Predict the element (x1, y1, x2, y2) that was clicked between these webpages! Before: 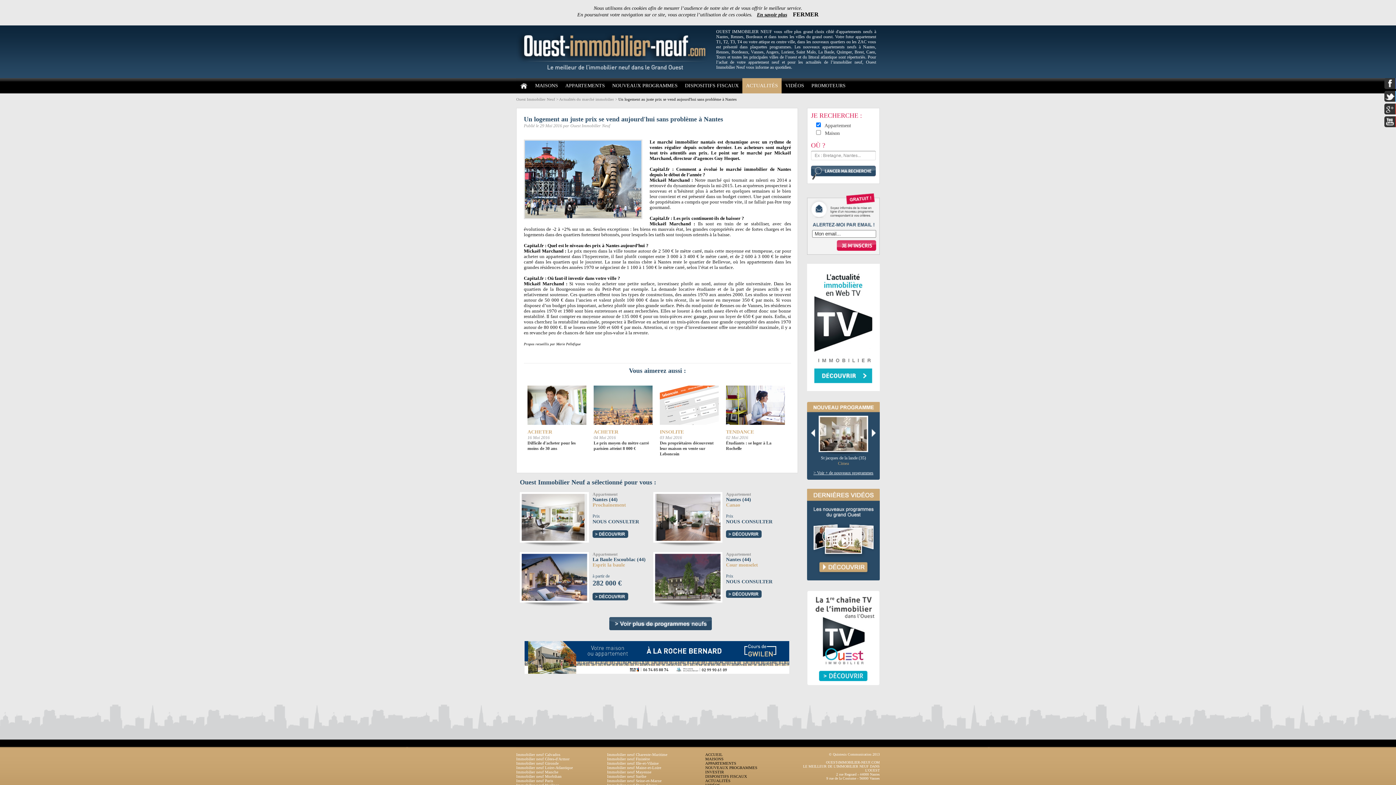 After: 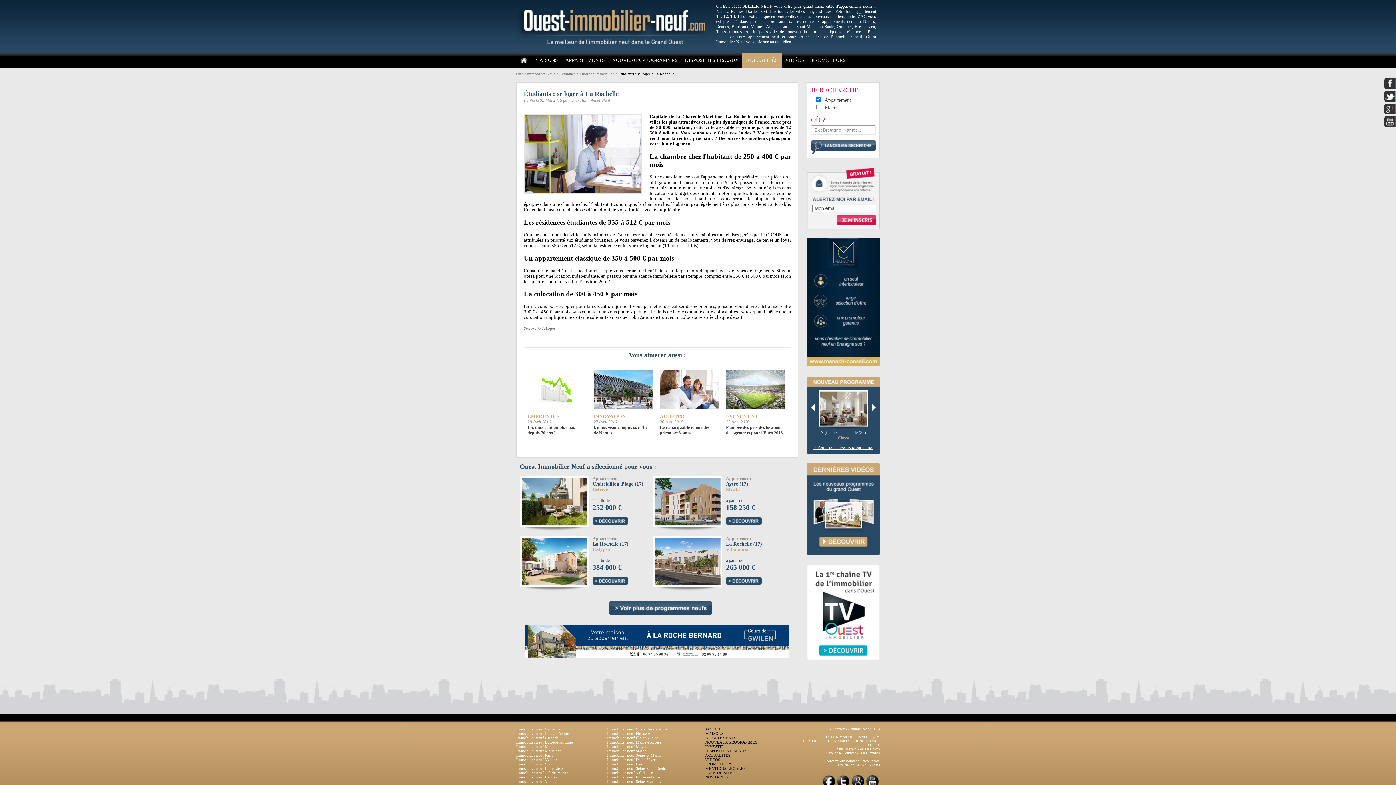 Action: bbox: (726, 385, 785, 425)